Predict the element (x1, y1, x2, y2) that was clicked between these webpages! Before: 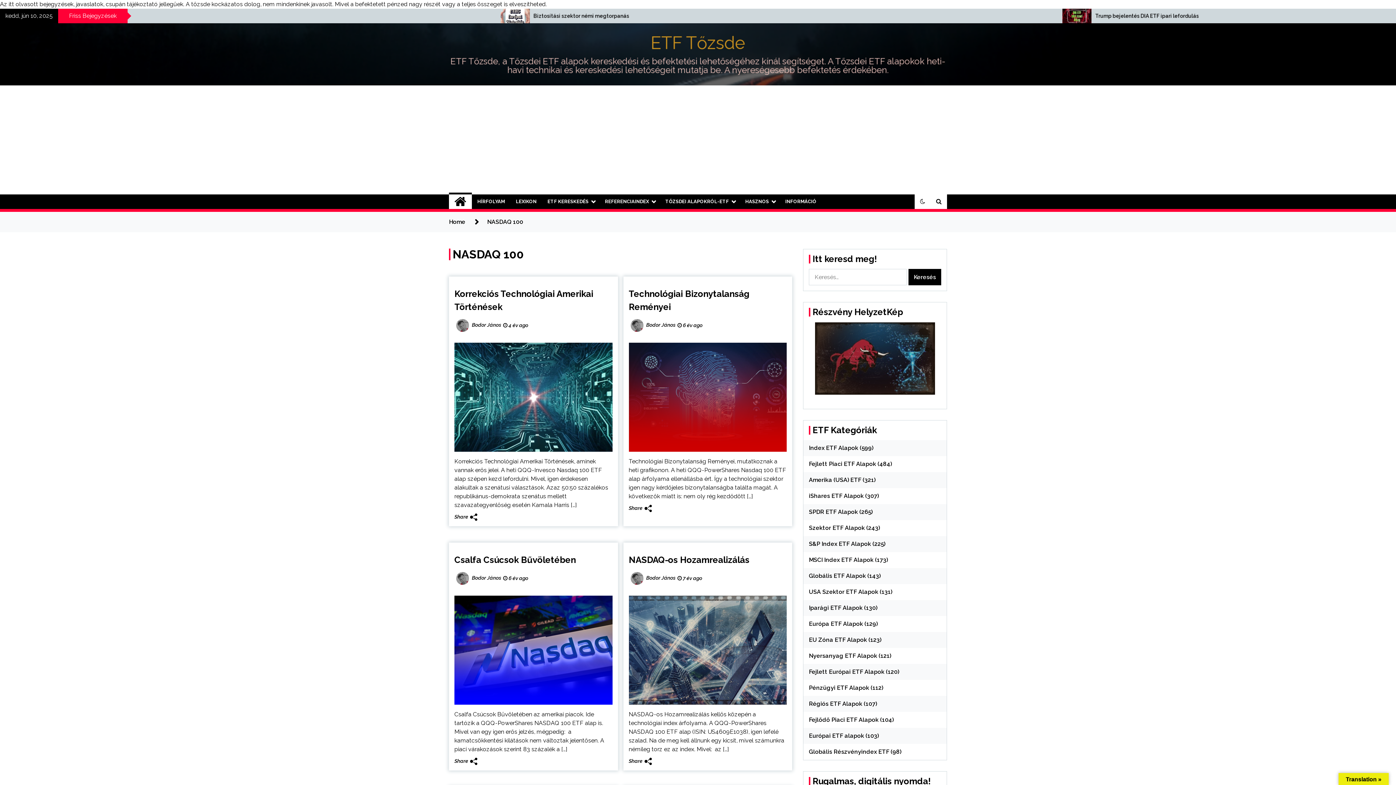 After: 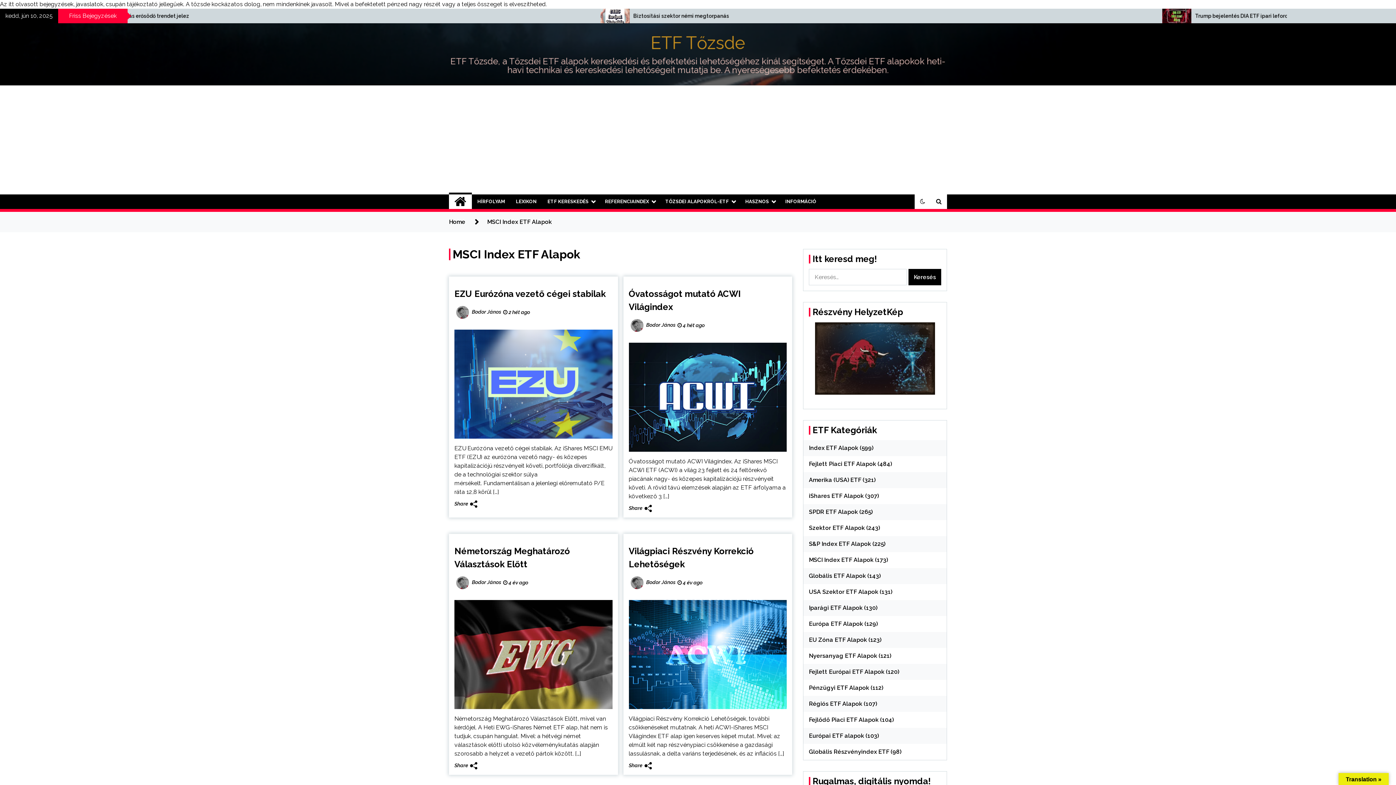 Action: bbox: (809, 556, 873, 563) label: MSCI Index ETF Alapok